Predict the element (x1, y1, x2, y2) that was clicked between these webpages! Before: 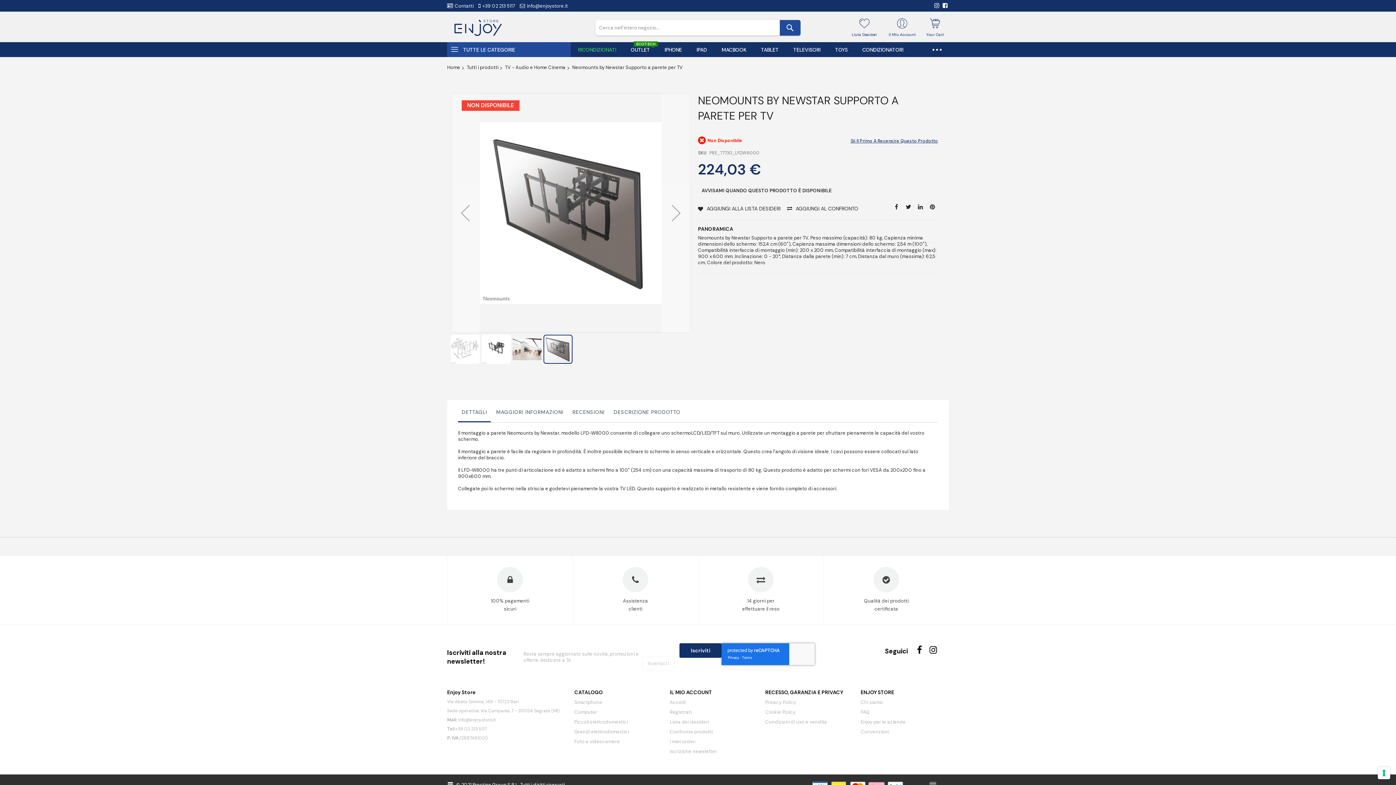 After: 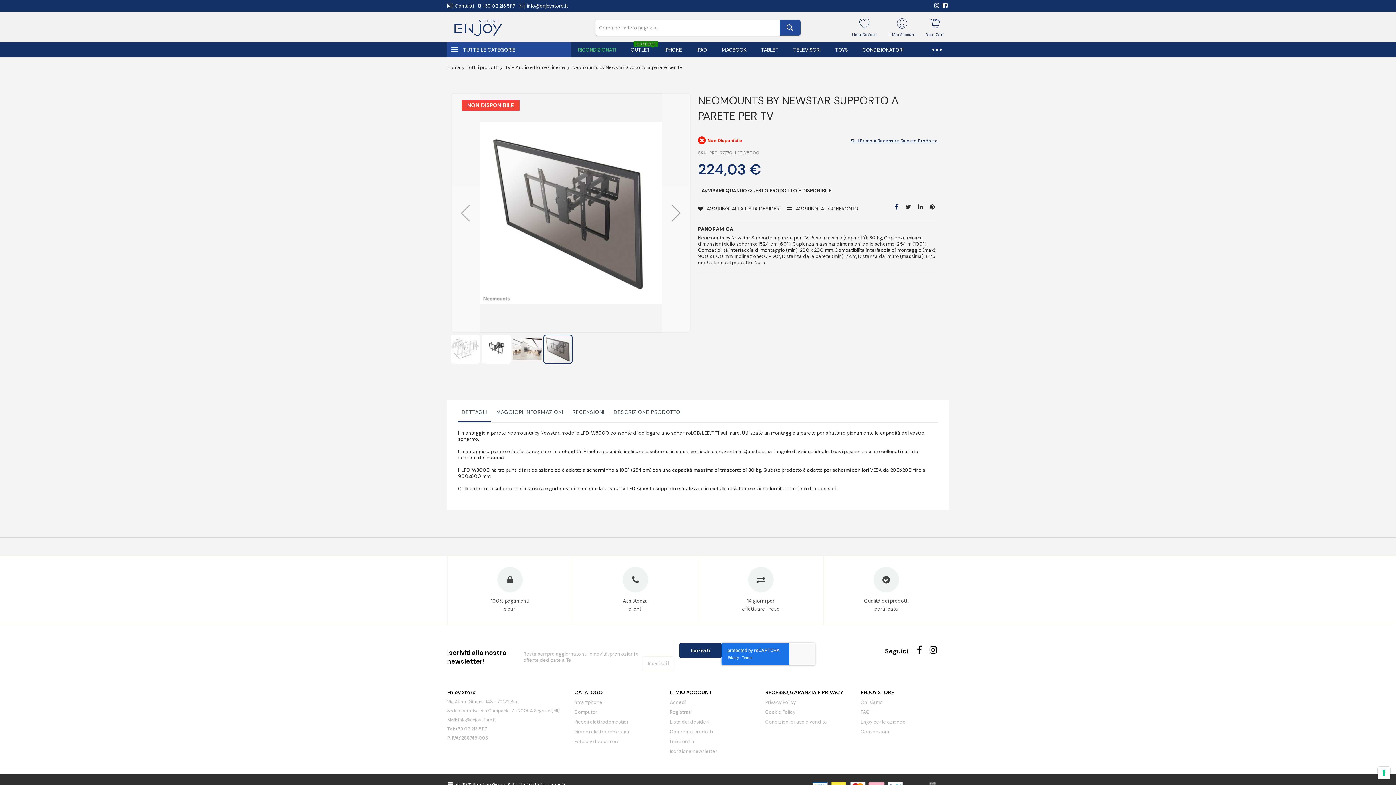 Action: bbox: (893, 202, 900, 210)